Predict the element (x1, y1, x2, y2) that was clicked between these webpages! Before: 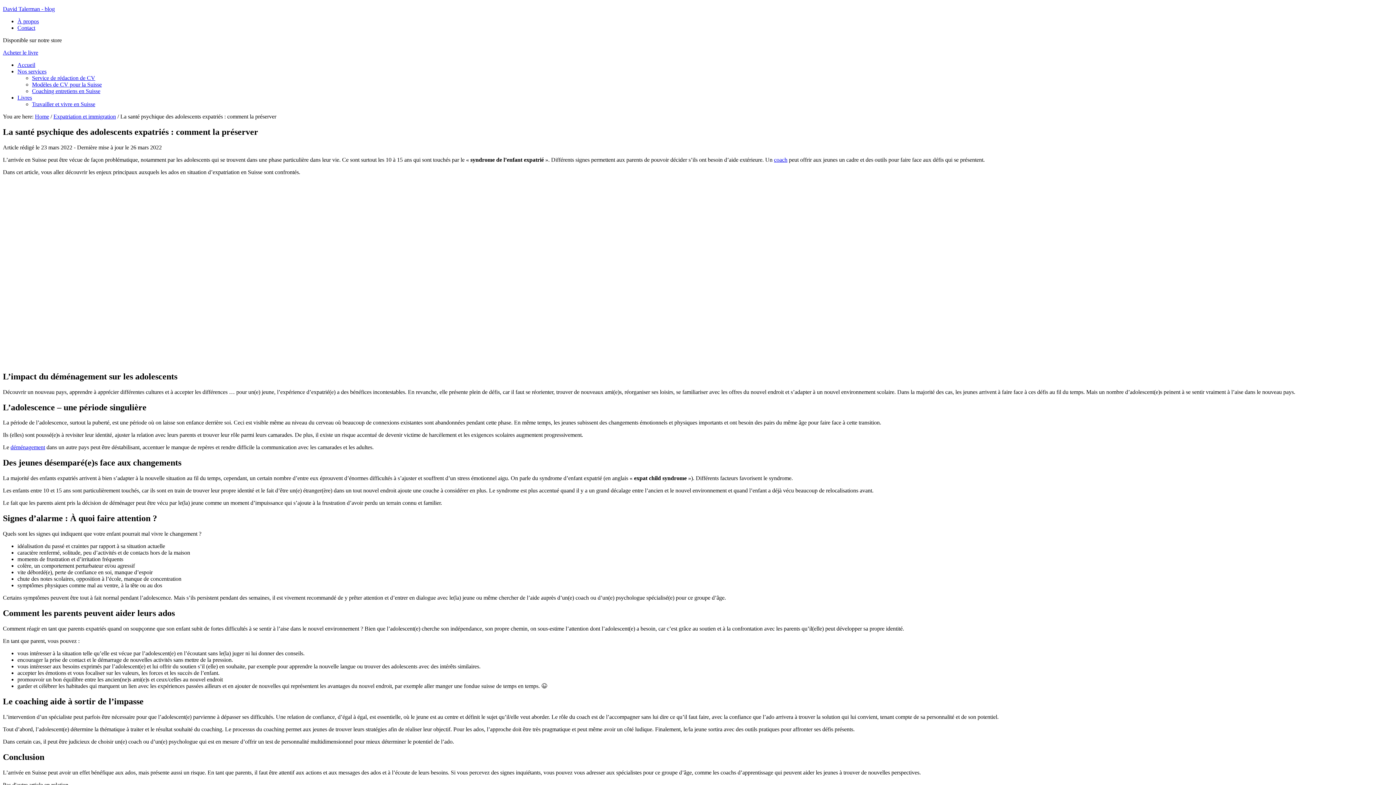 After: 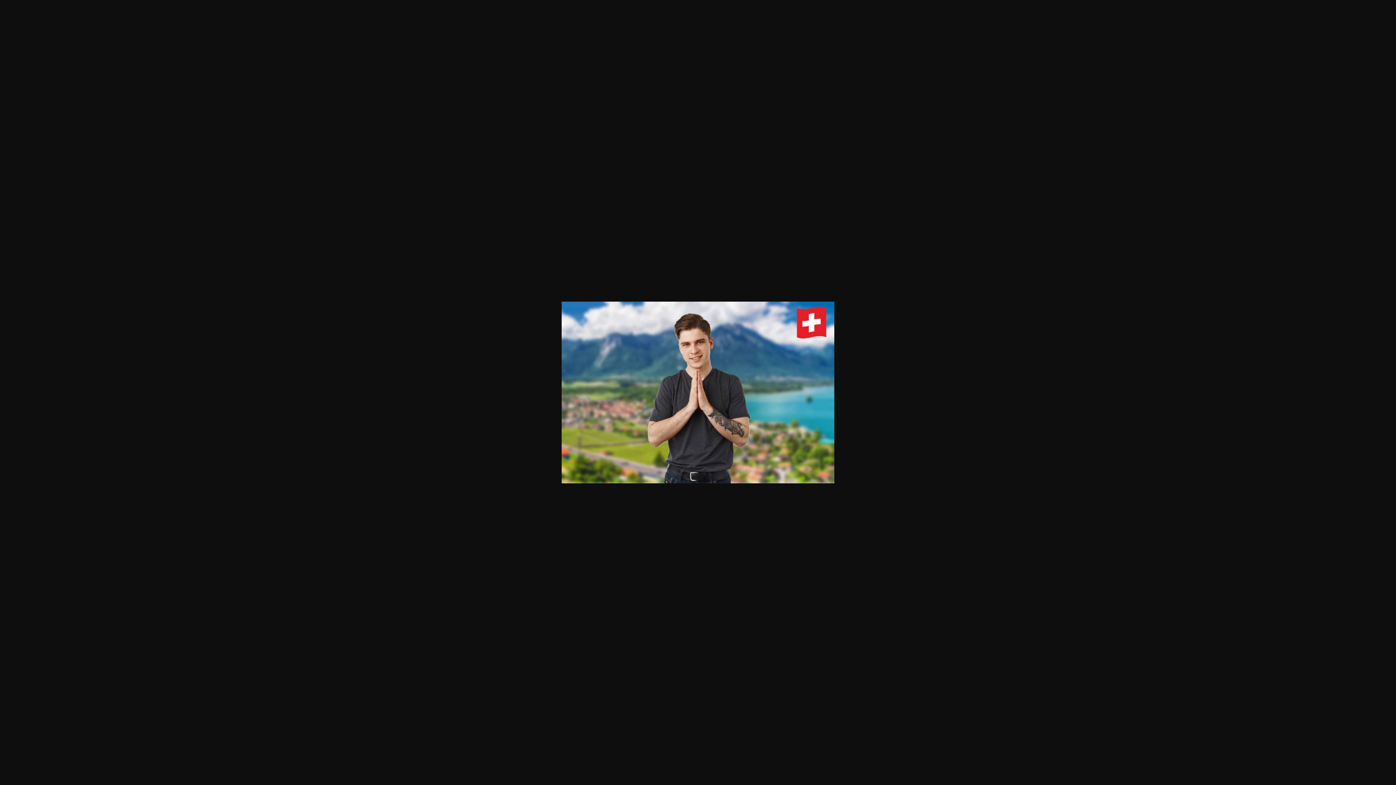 Action: bbox: (17, 358, 290, 364)